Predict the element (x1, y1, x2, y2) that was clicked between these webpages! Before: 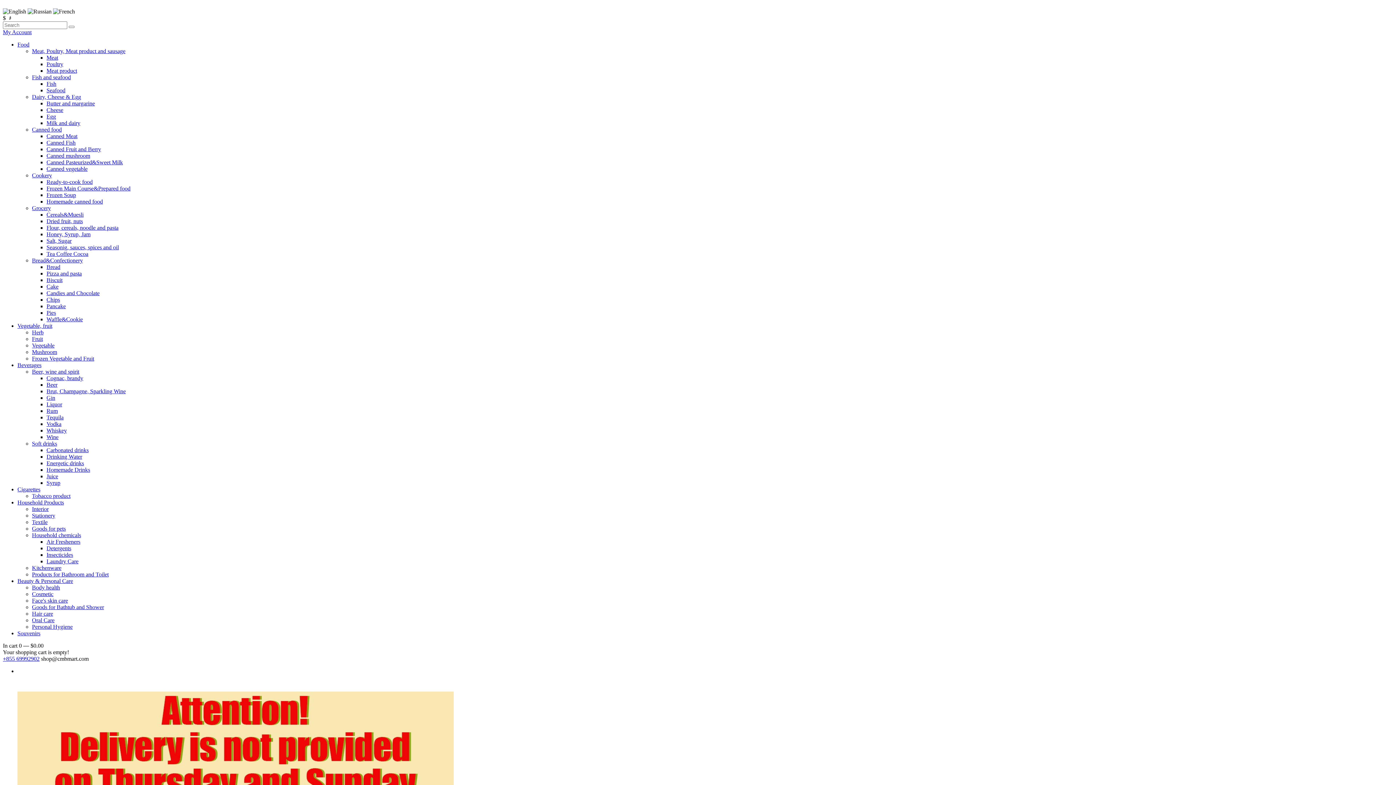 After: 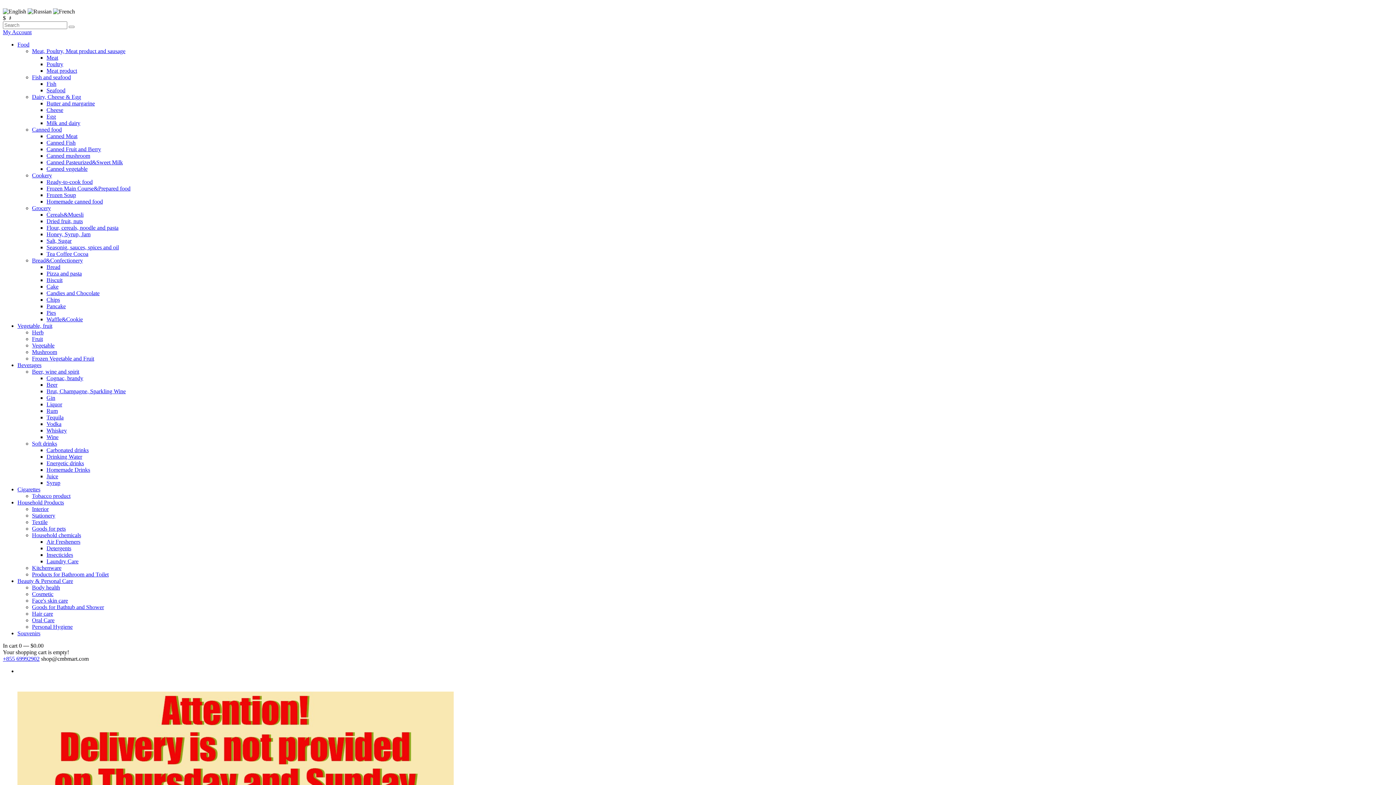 Action: label: Face's skin care bbox: (32, 597, 68, 604)